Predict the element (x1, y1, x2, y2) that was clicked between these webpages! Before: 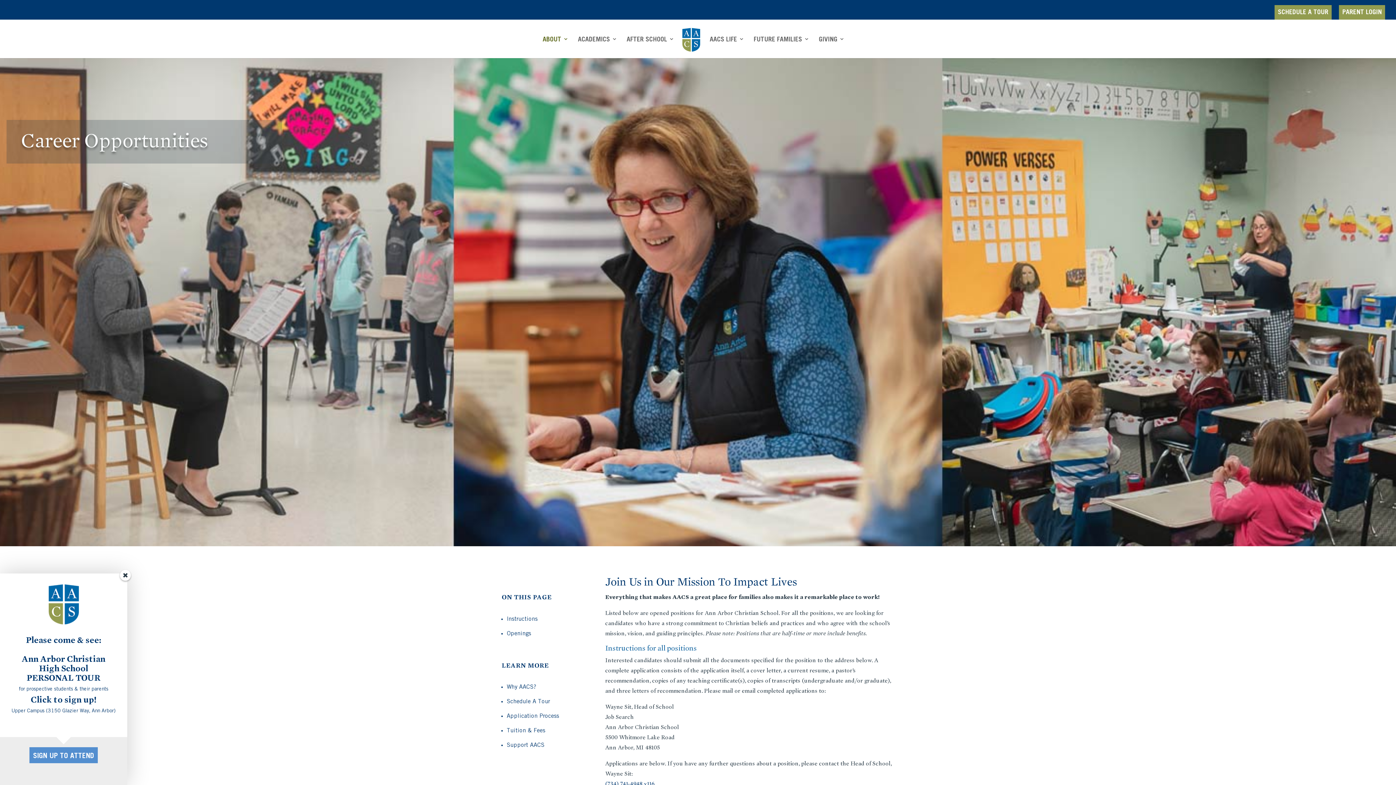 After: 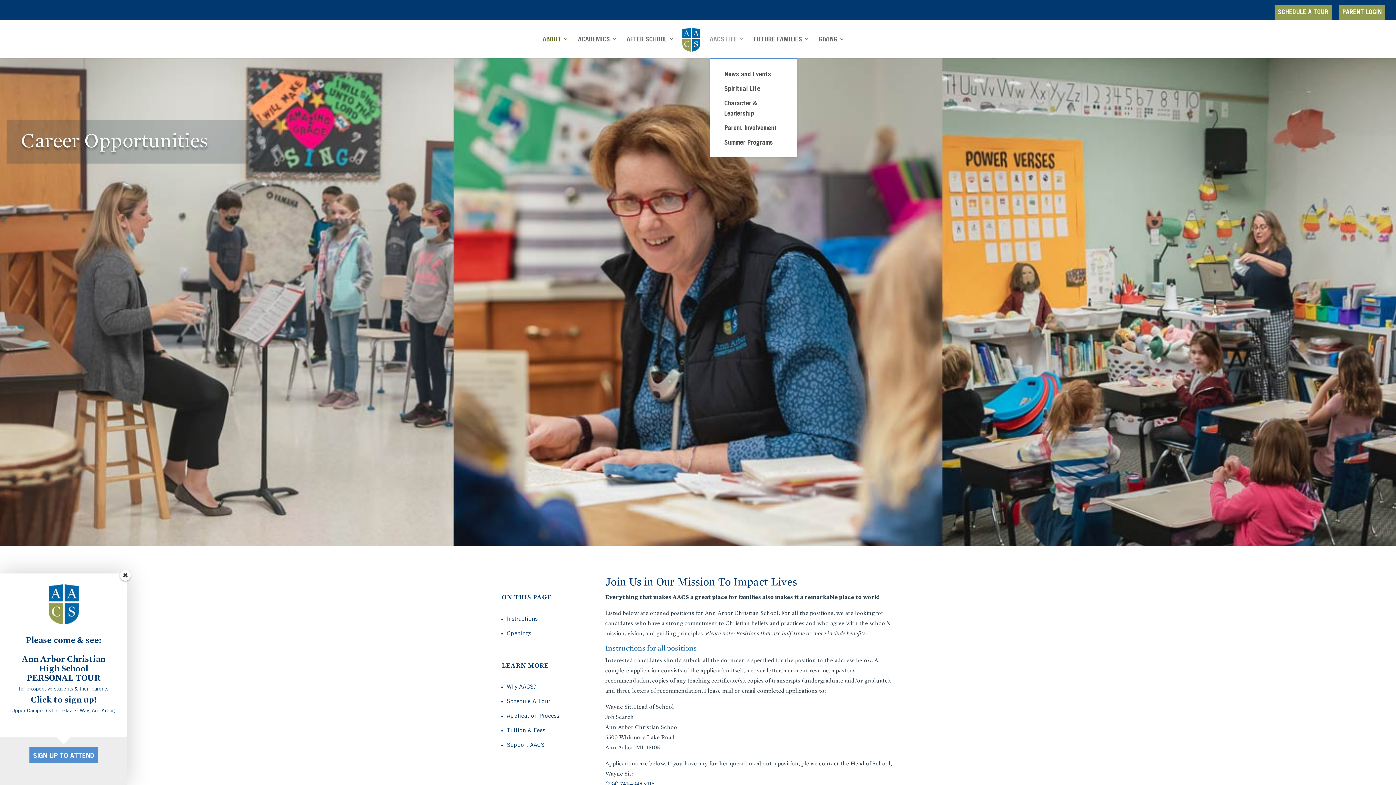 Action: label: AACS LIFE bbox: (709, 36, 744, 58)